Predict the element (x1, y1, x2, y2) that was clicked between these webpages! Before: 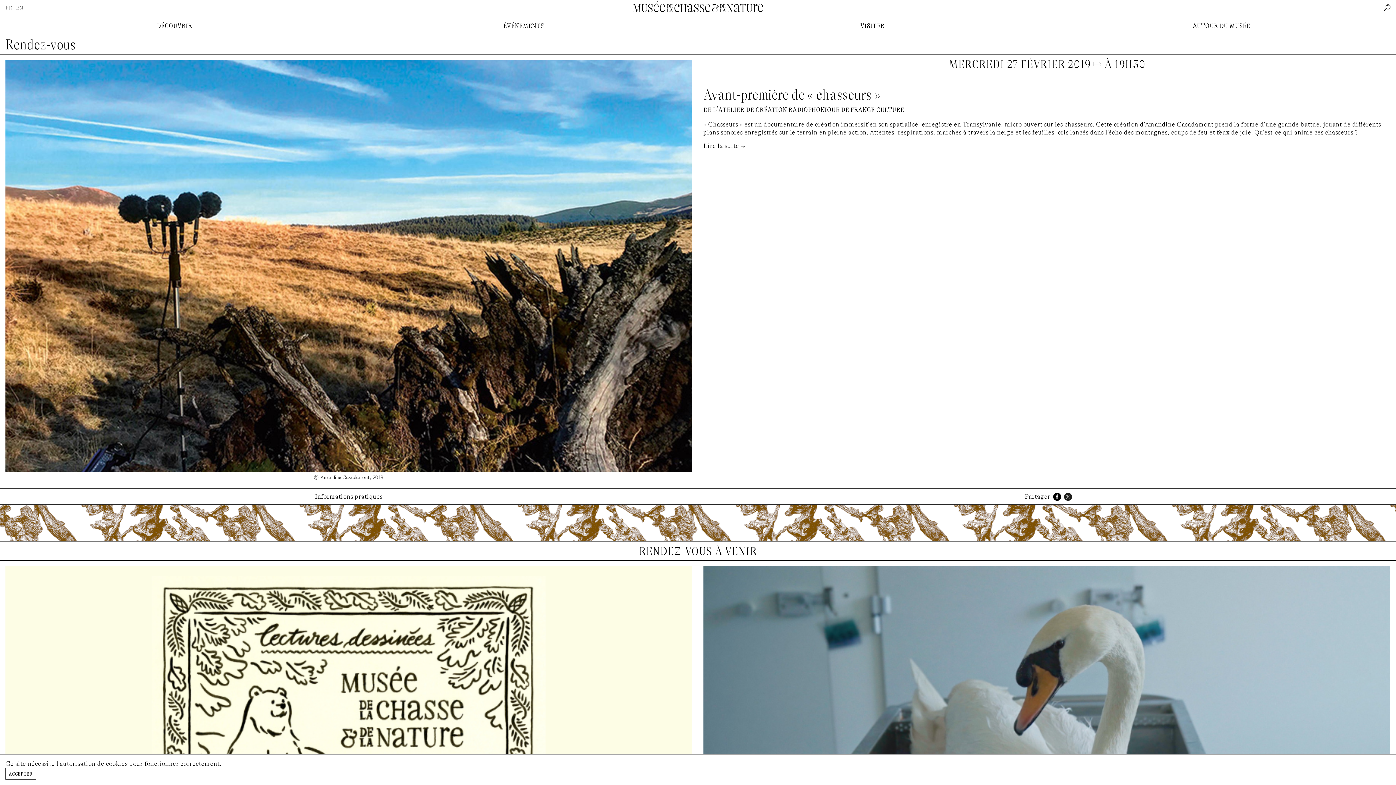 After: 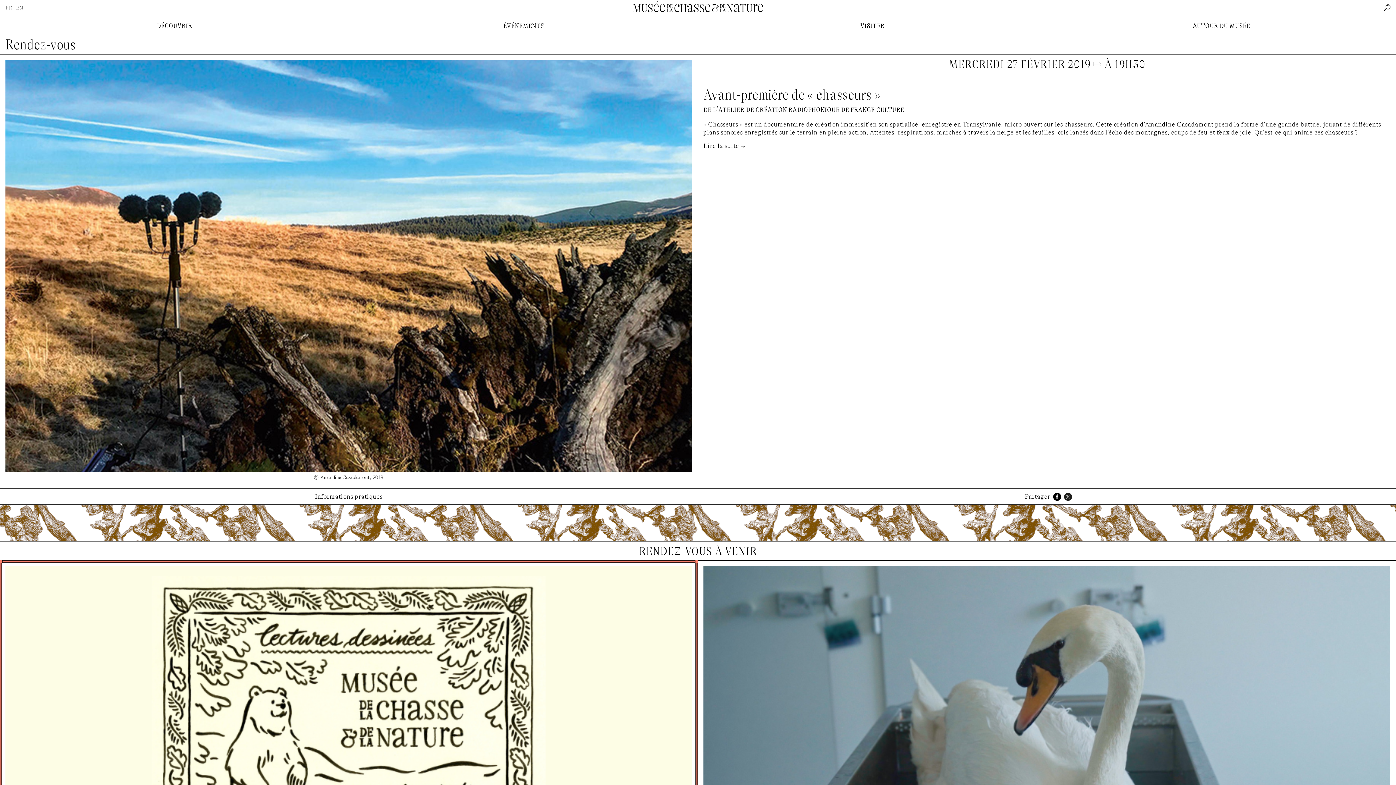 Action: label: accepter bbox: (5, 768, 36, 780)